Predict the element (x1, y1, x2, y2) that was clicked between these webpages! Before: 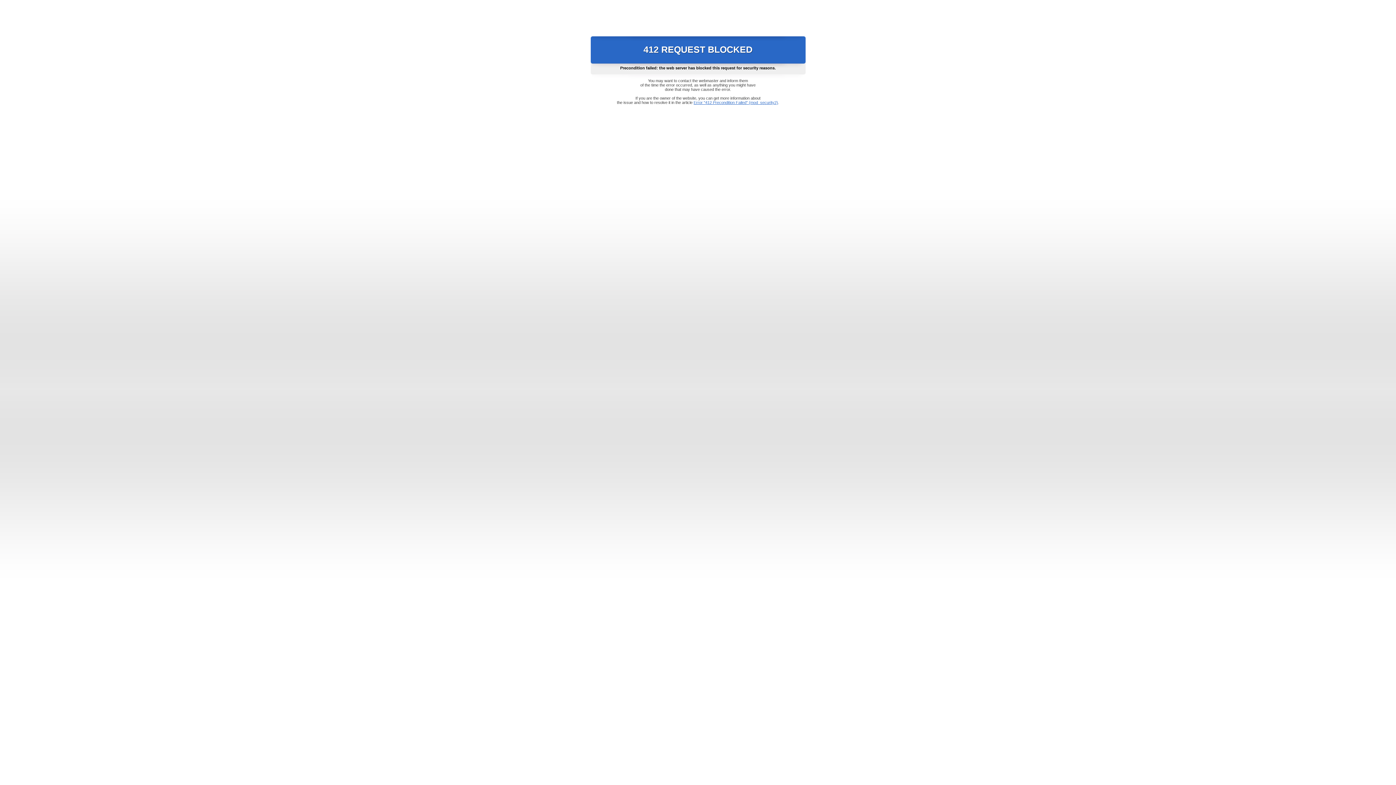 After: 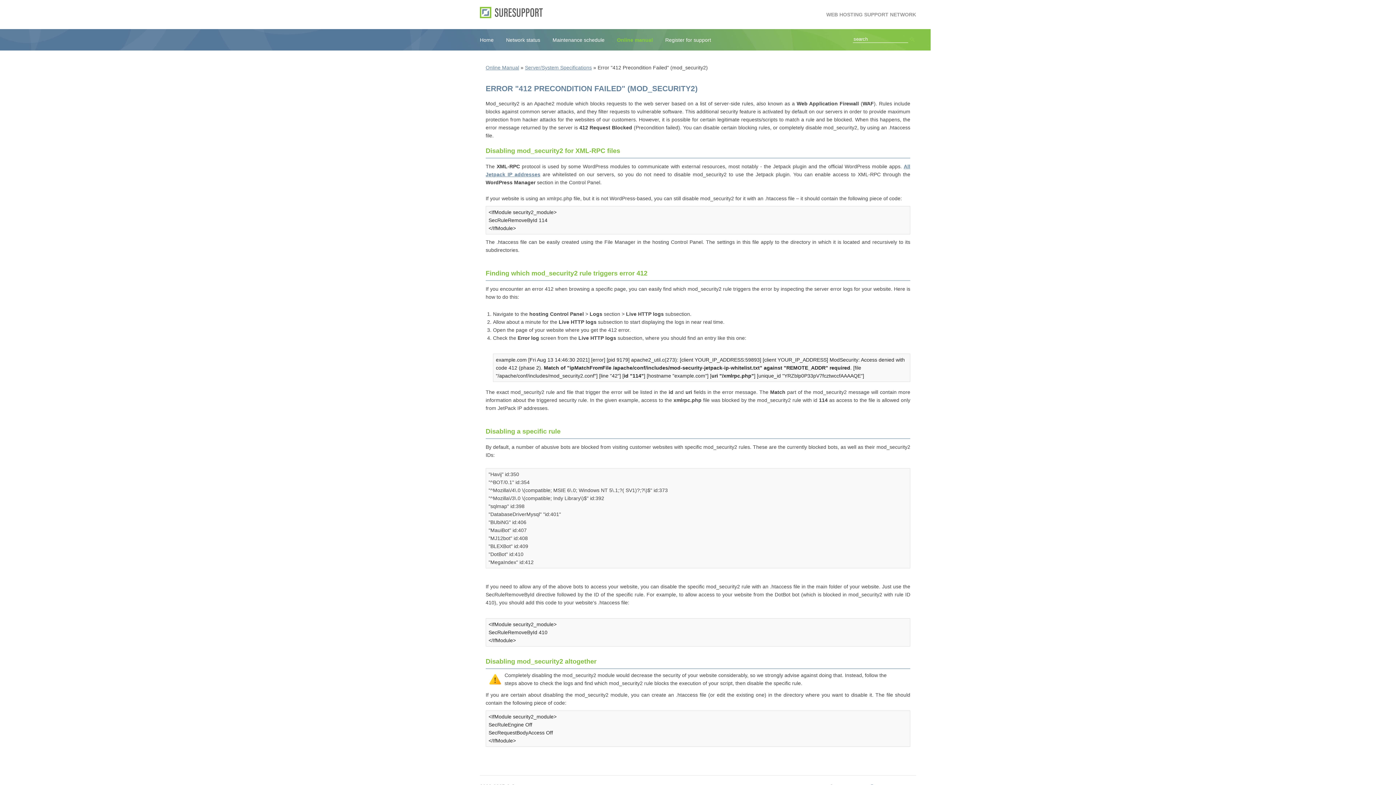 Action: bbox: (693, 100, 778, 104) label: Error "412 Precondition Failed" (mod_security2)